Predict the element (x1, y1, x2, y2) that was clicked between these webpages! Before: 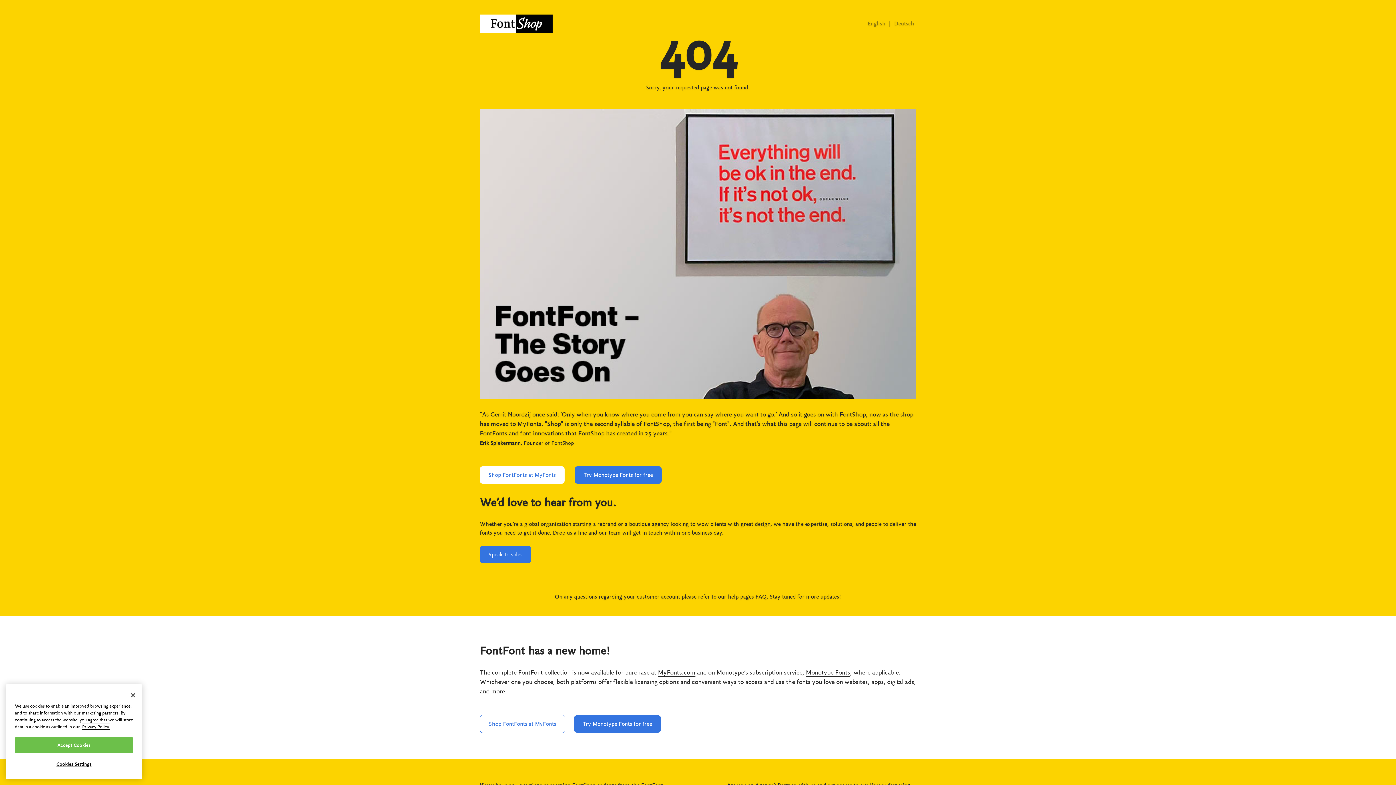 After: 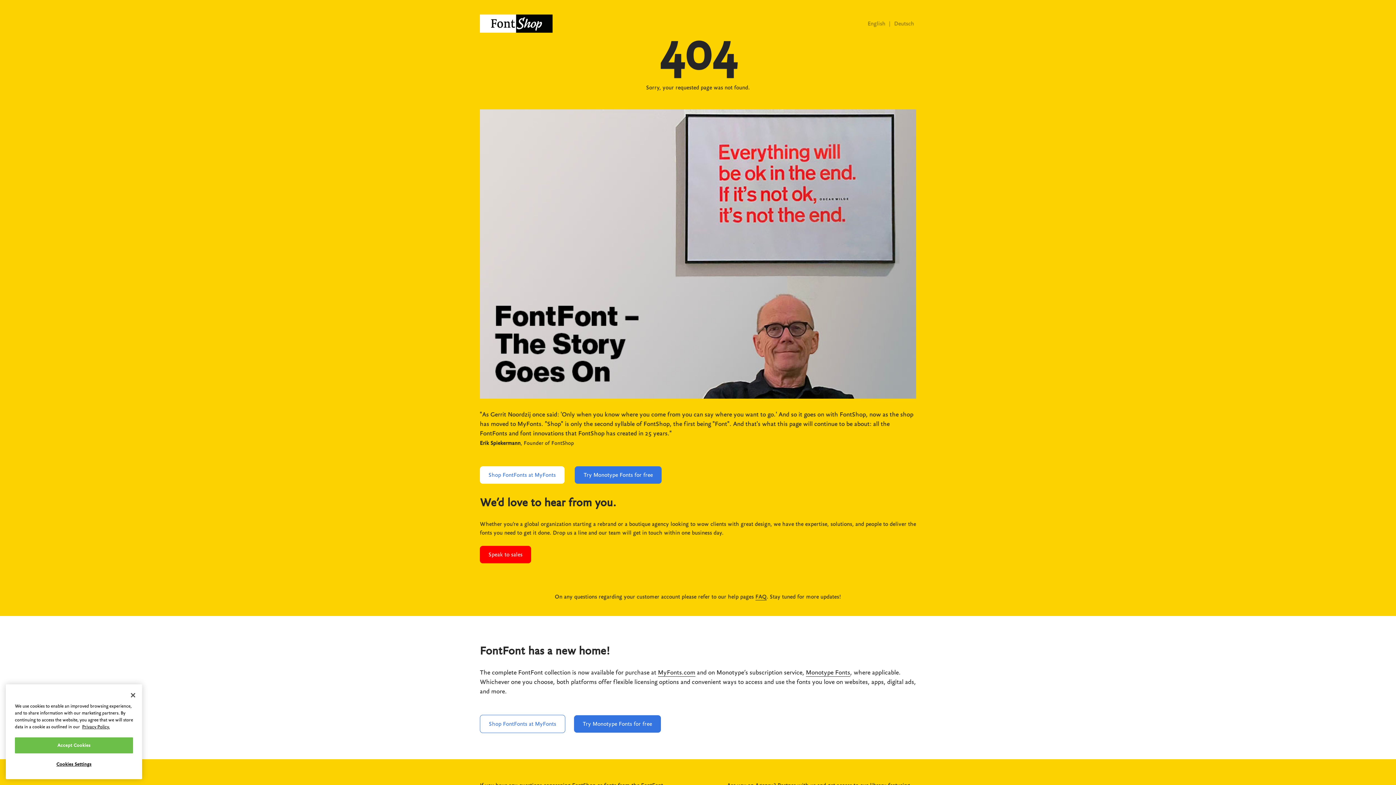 Action: label: Speak to sales bbox: (480, 546, 531, 563)